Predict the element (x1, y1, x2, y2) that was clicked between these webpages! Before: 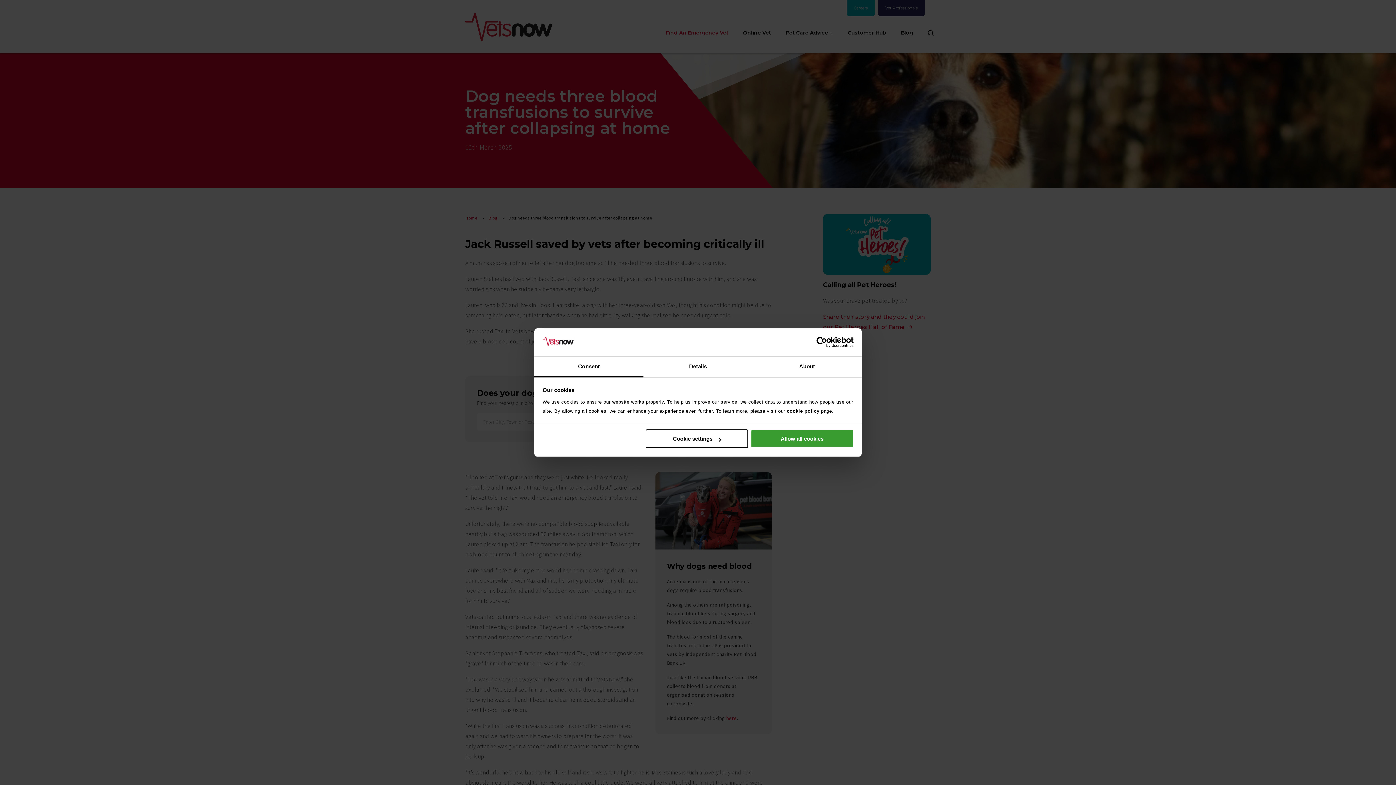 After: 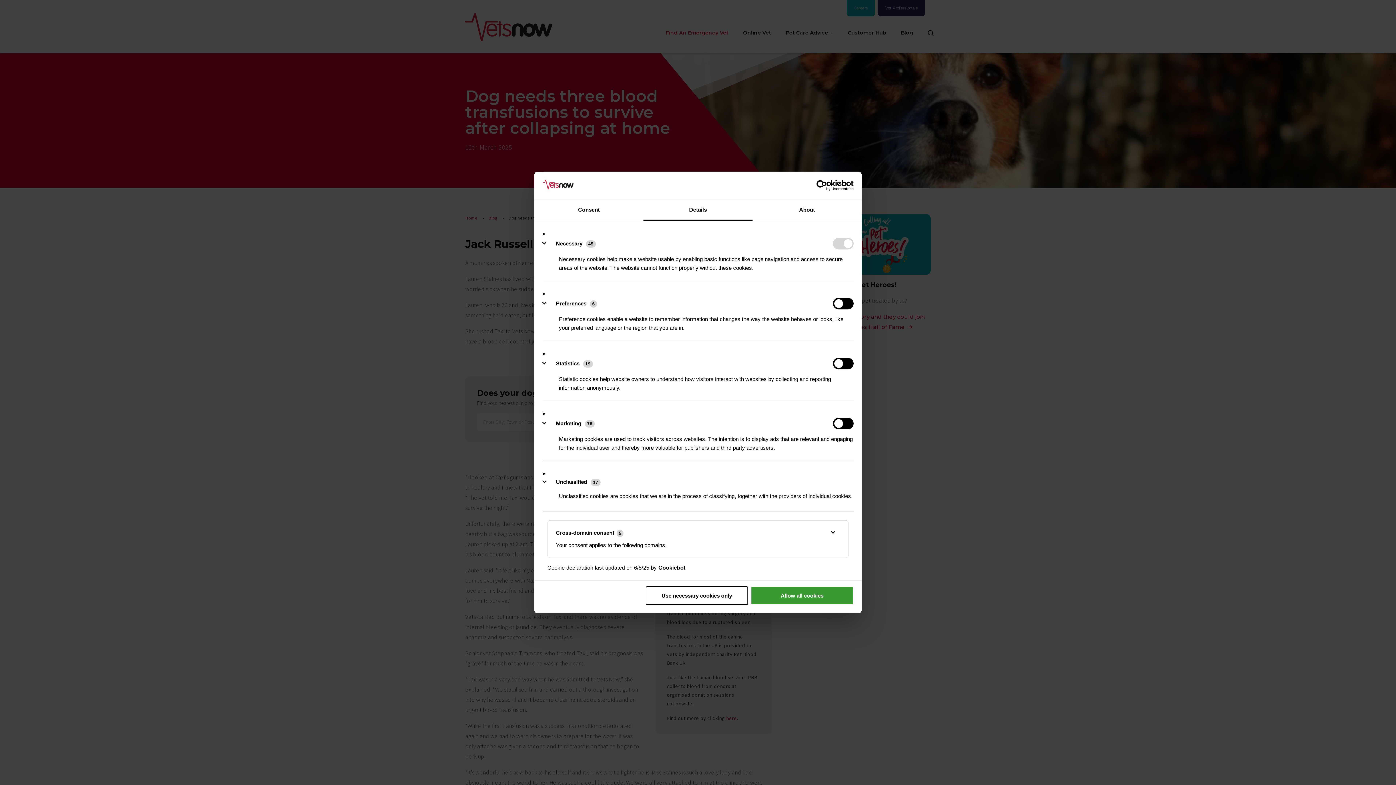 Action: label: Details bbox: (643, 356, 752, 377)